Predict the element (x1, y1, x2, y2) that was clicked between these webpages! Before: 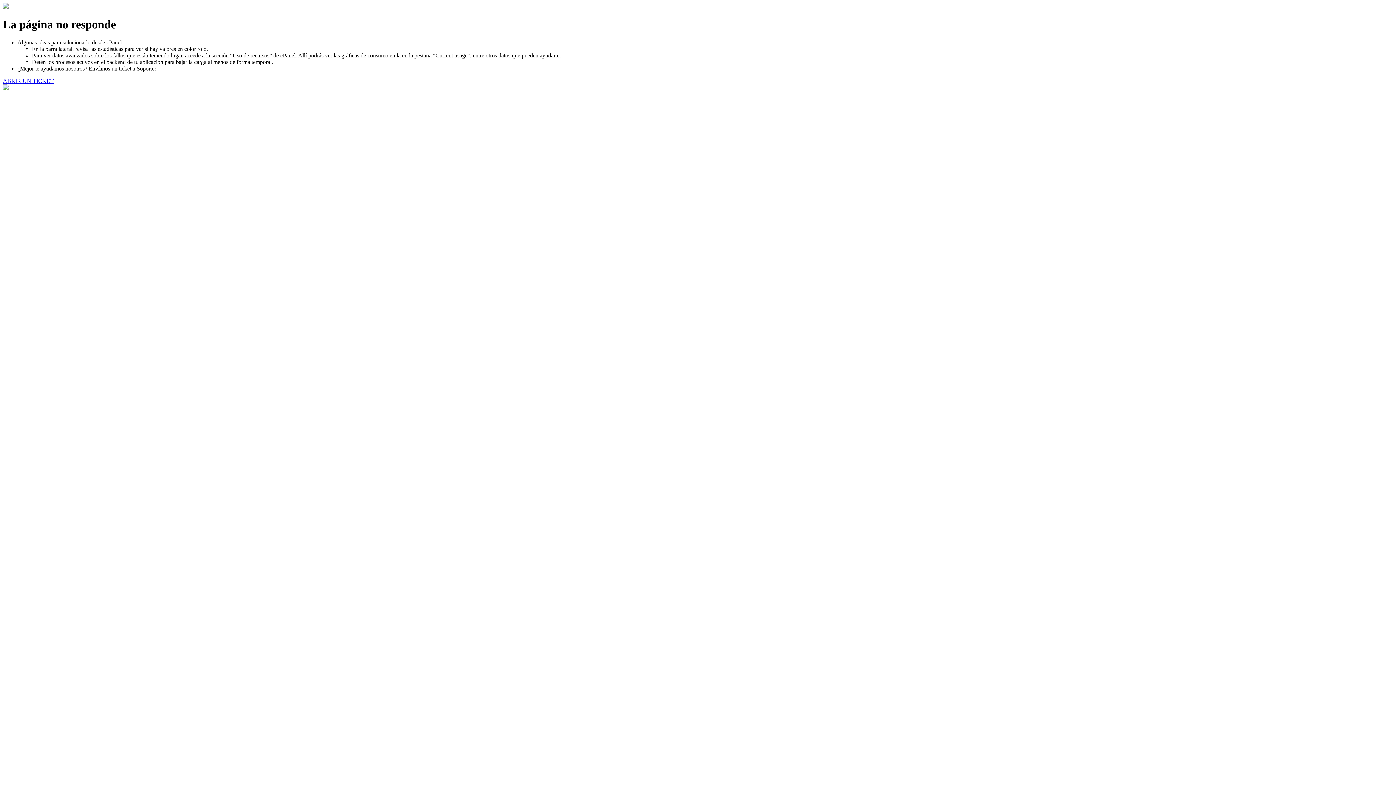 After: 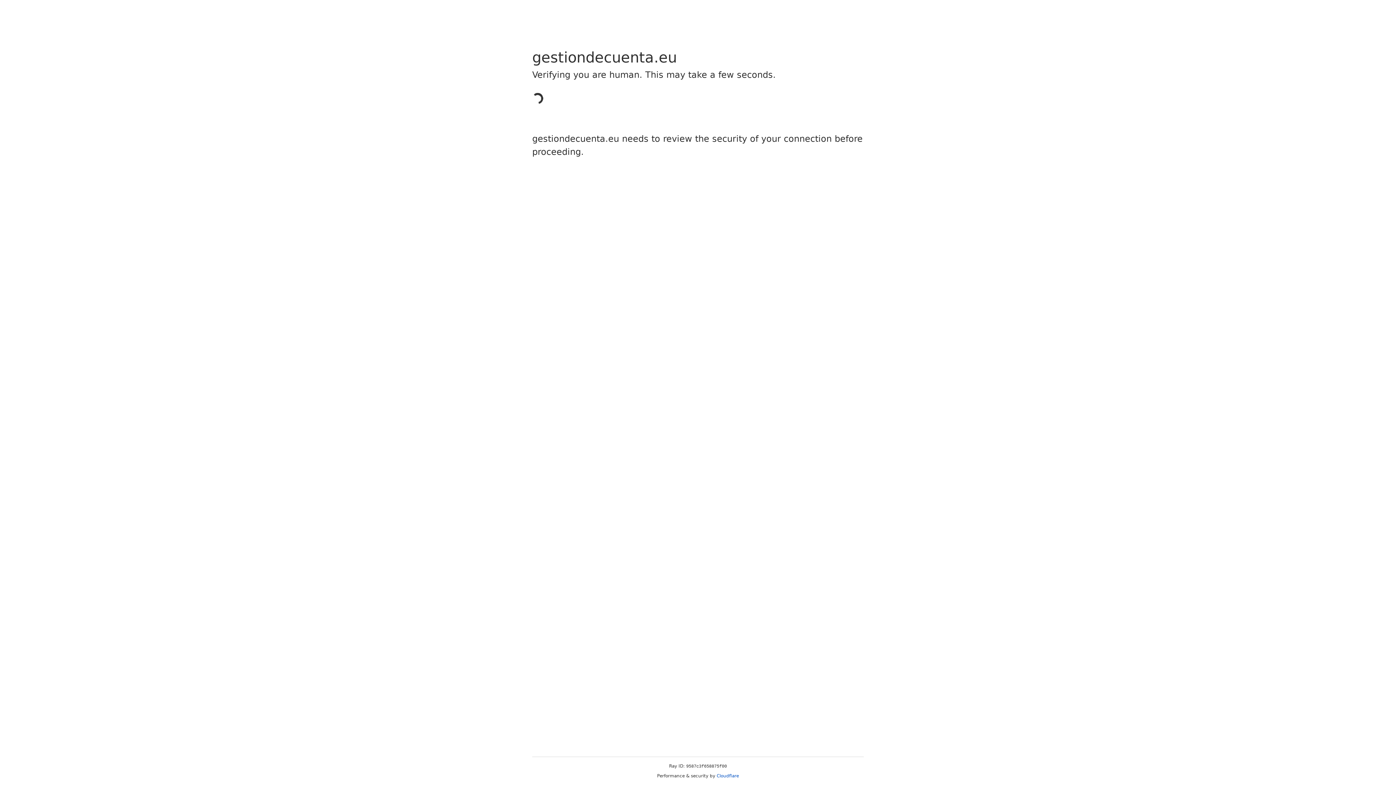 Action: bbox: (2, 77, 53, 83) label: ABRIR UN TICKET